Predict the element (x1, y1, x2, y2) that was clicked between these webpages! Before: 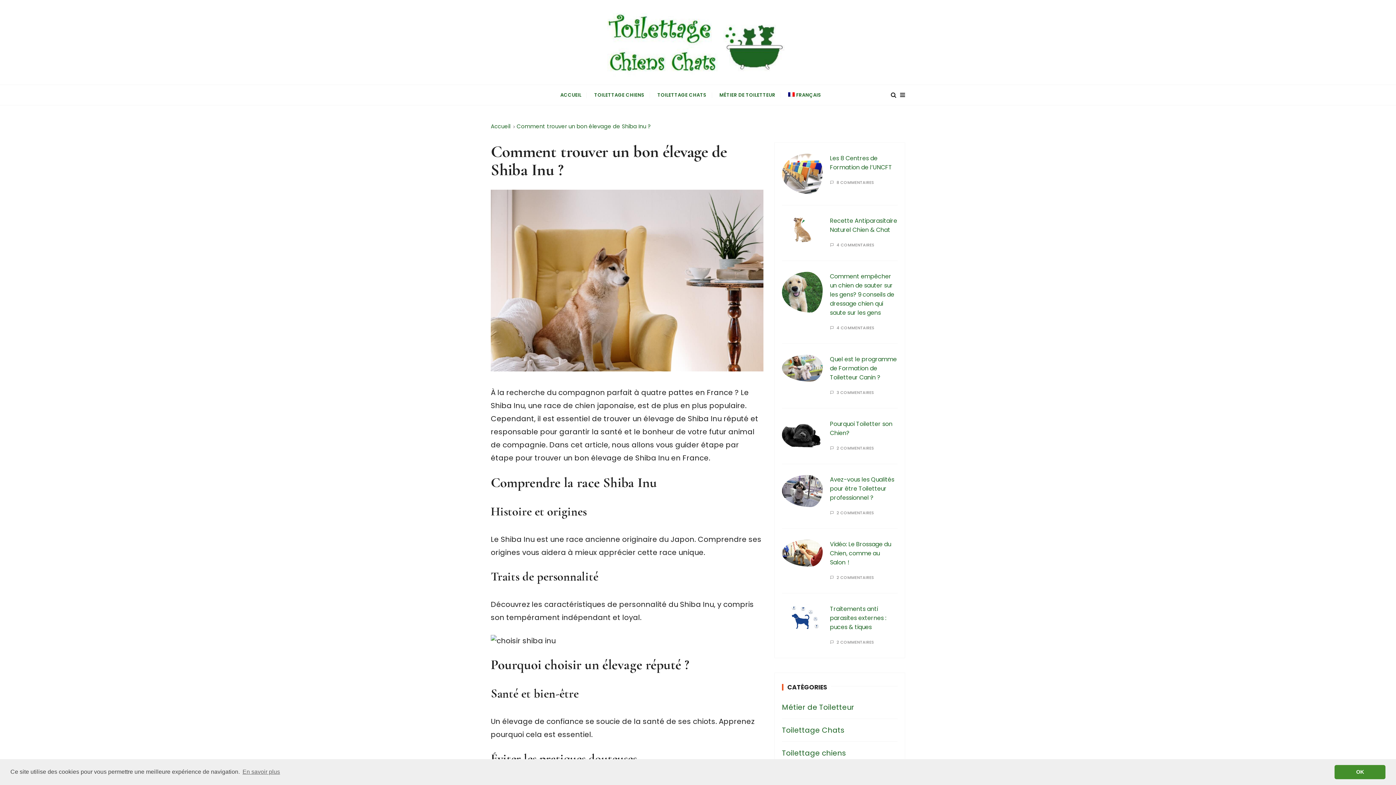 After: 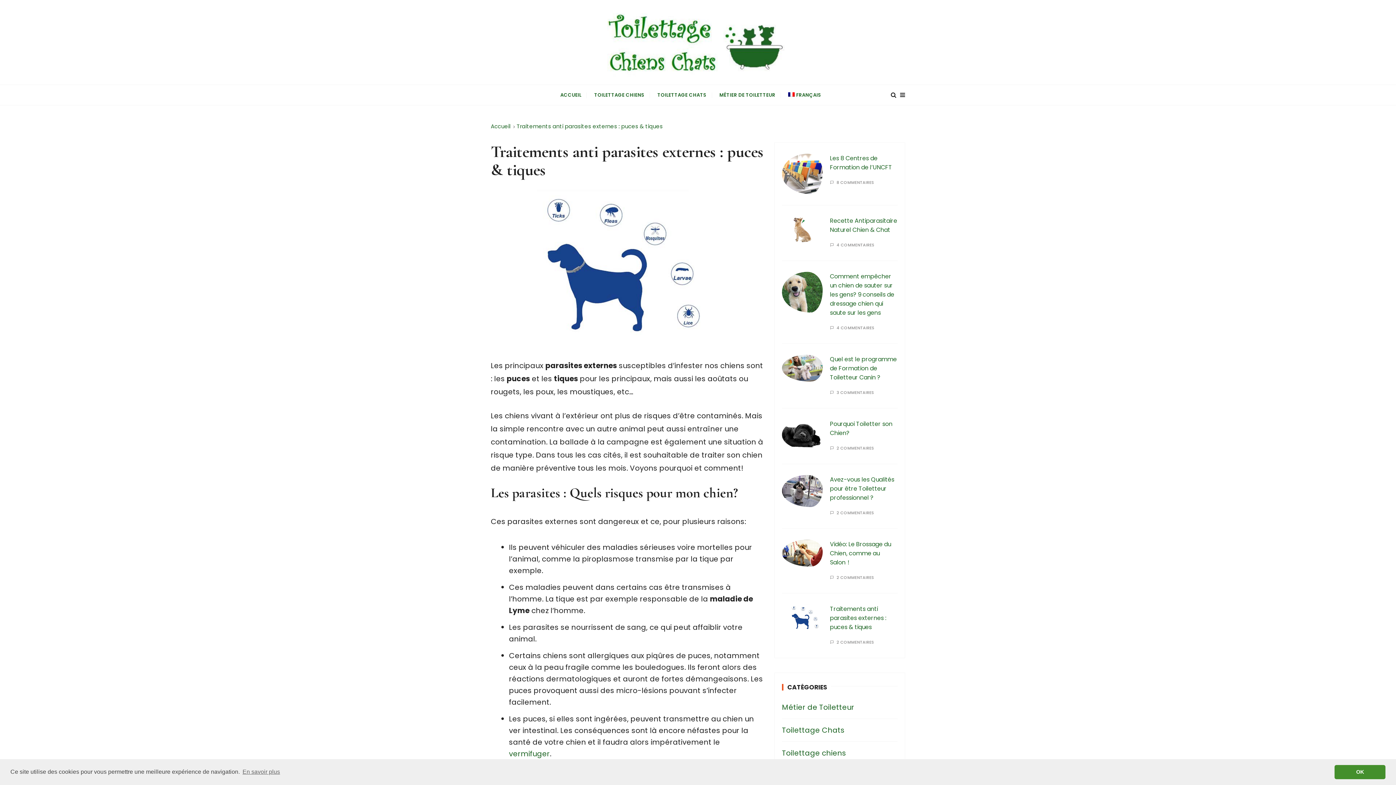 Action: bbox: (782, 604, 822, 631)